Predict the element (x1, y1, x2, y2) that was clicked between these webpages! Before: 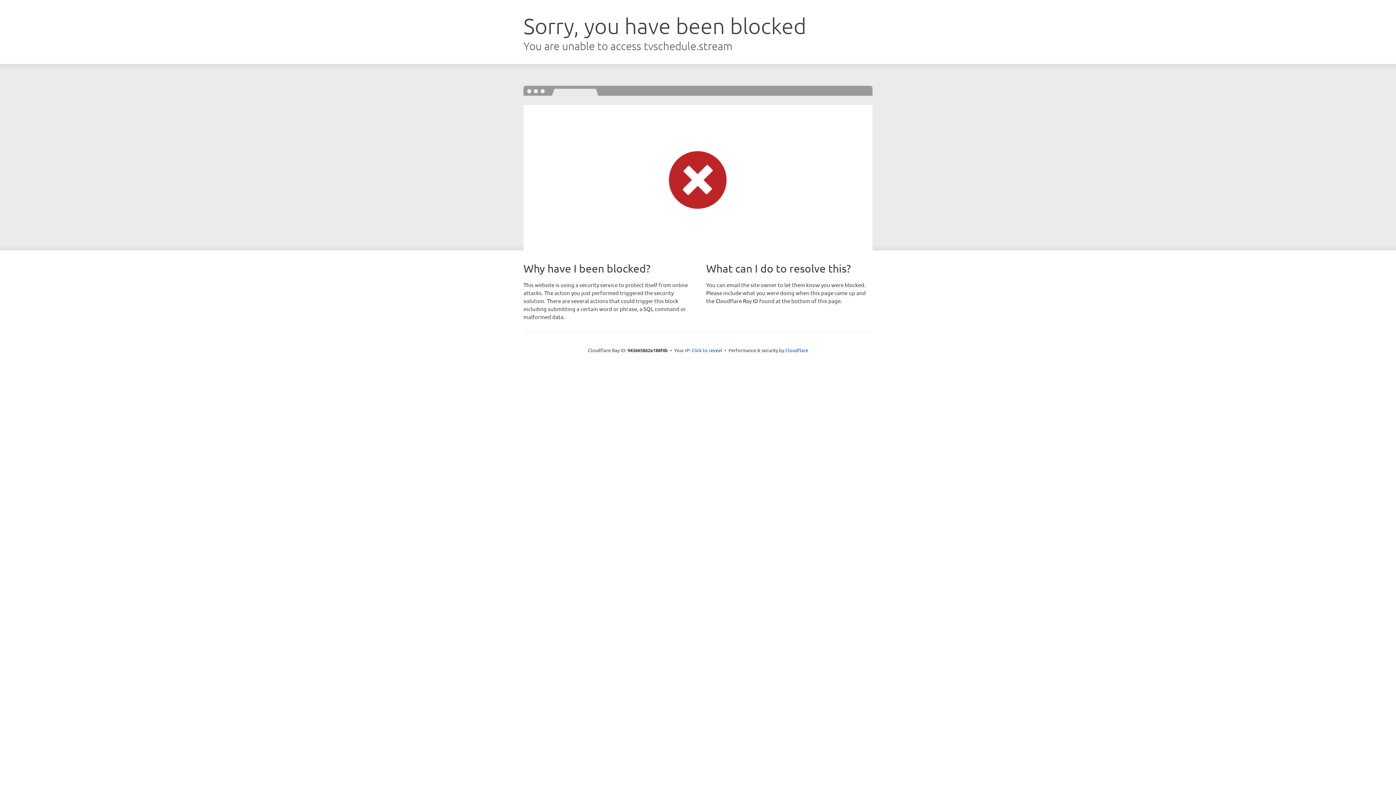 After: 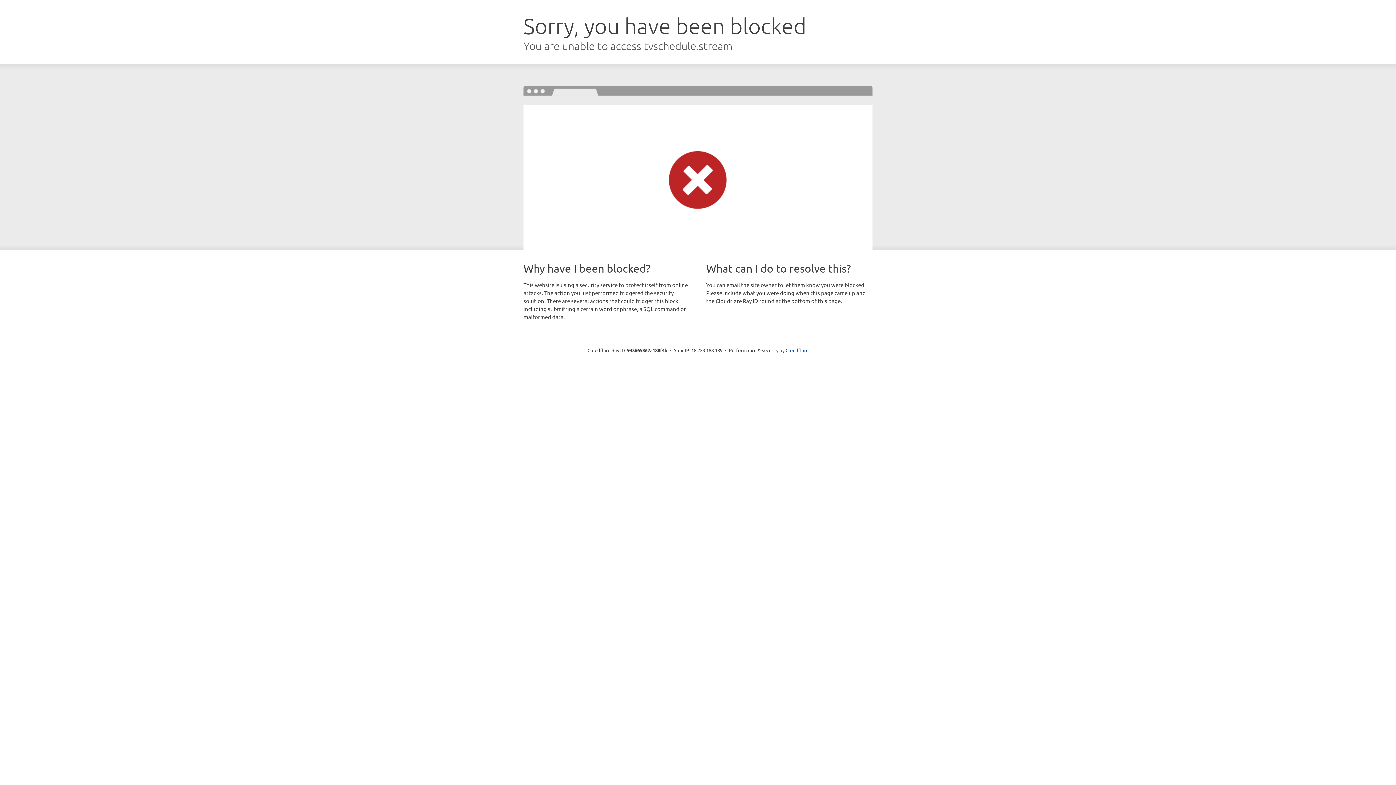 Action: bbox: (691, 346, 722, 353) label: Click to reveal